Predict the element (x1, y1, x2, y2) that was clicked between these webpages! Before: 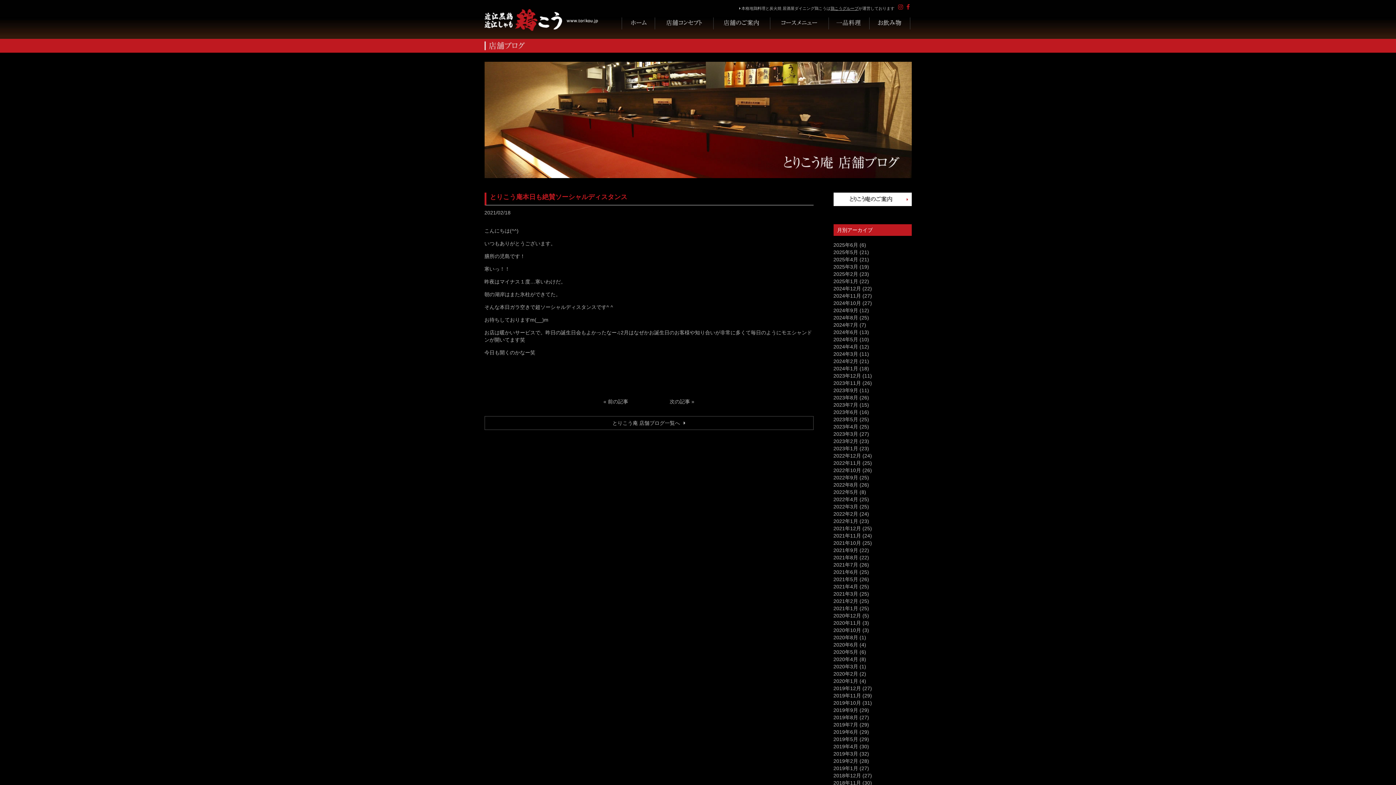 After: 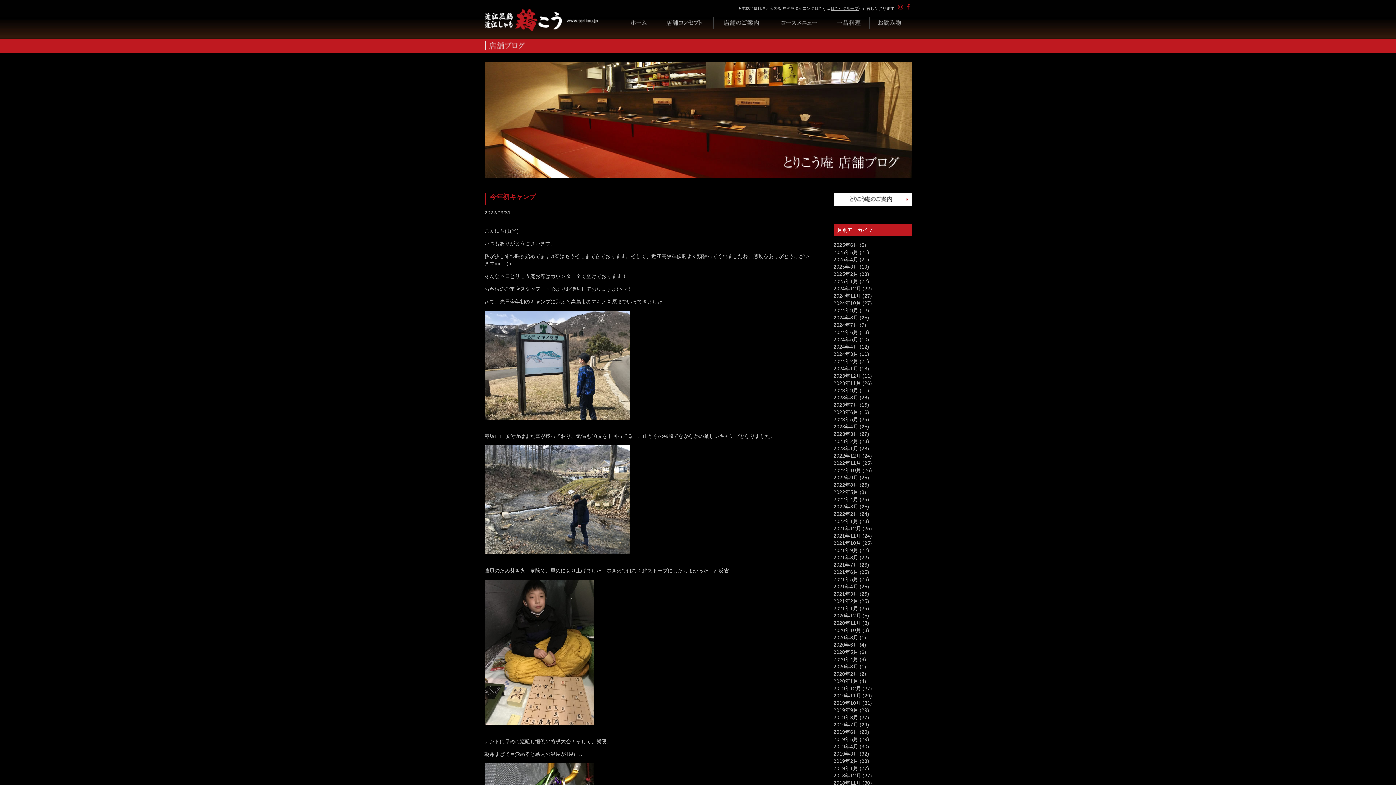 Action: bbox: (833, 504, 858, 509) label: 2022年3月